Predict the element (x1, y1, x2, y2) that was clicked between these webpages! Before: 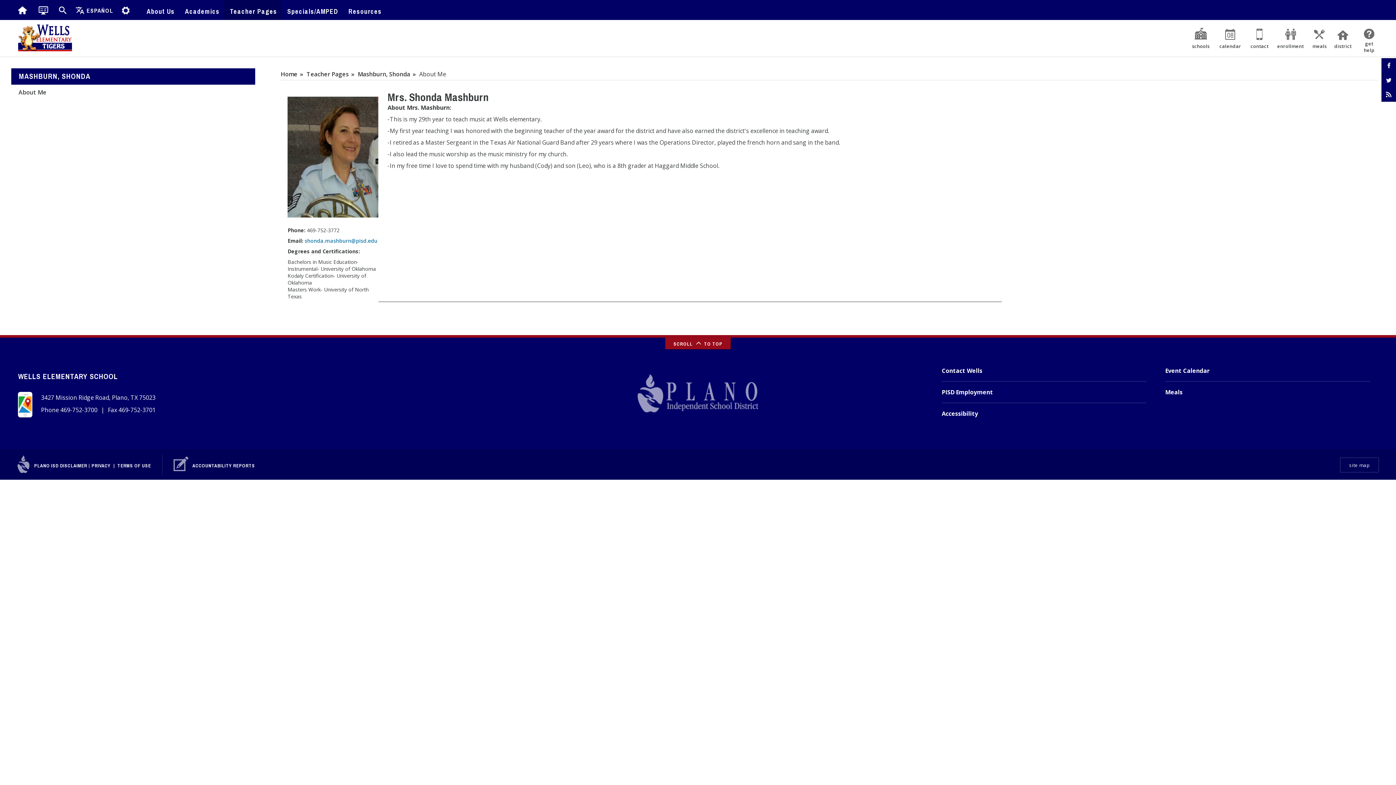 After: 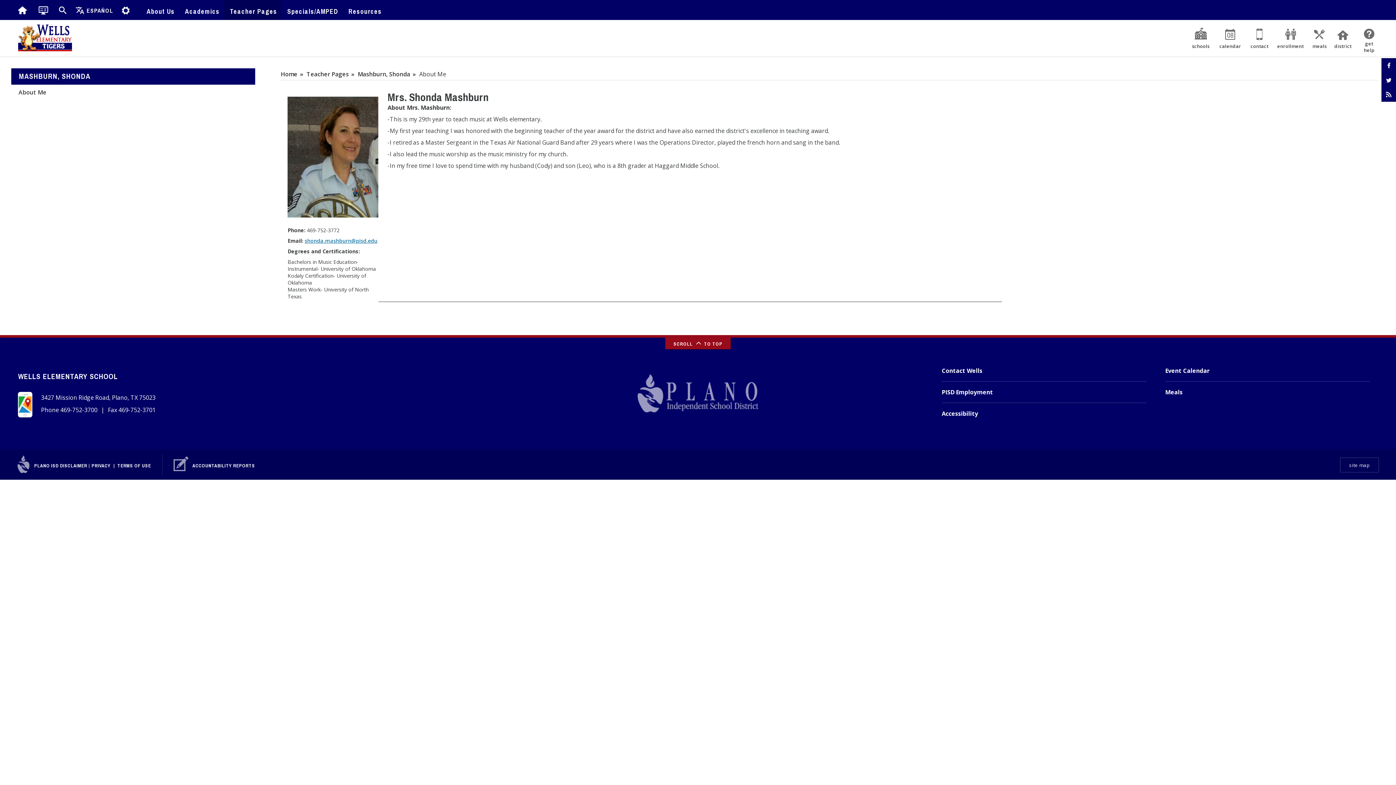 Action: label: shonda.mashburn@pisd.edu bbox: (304, 237, 377, 244)